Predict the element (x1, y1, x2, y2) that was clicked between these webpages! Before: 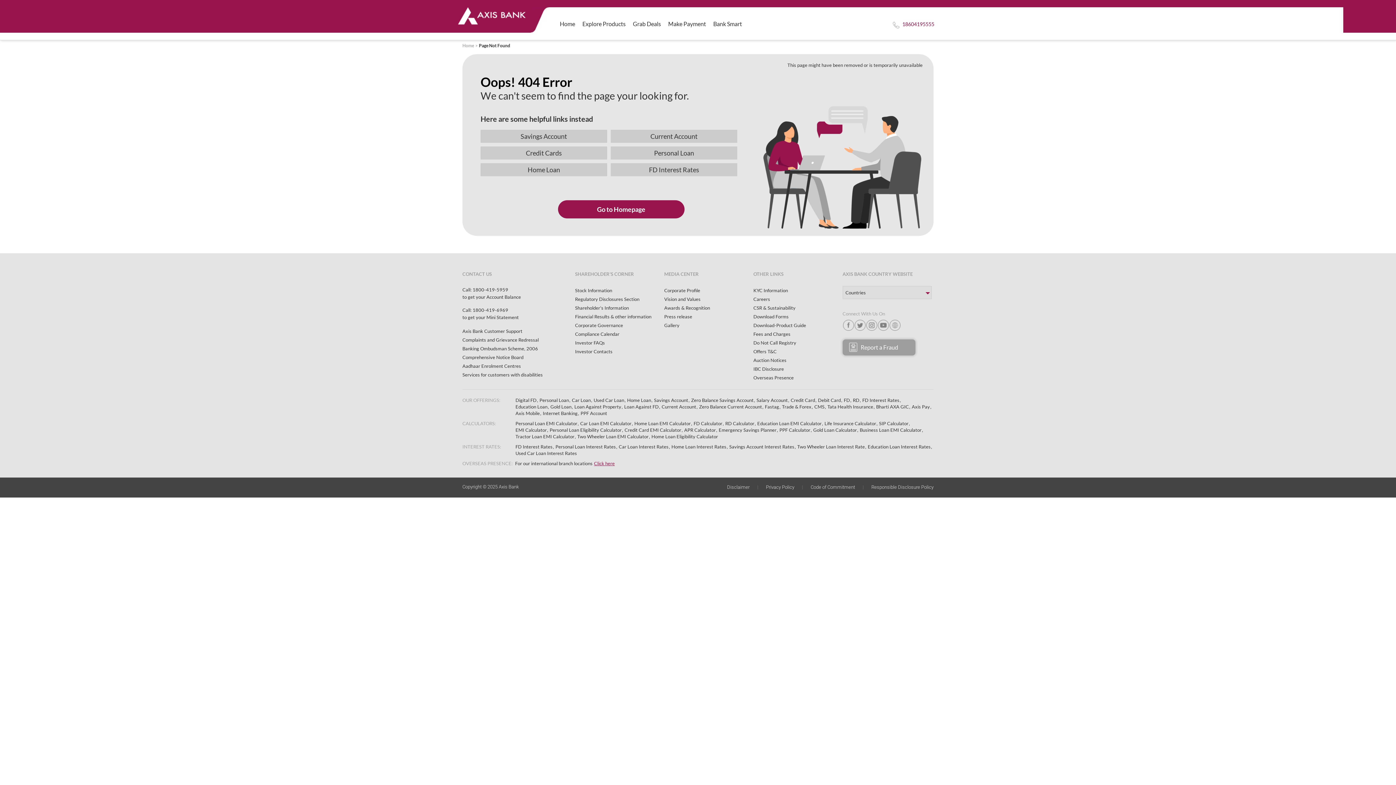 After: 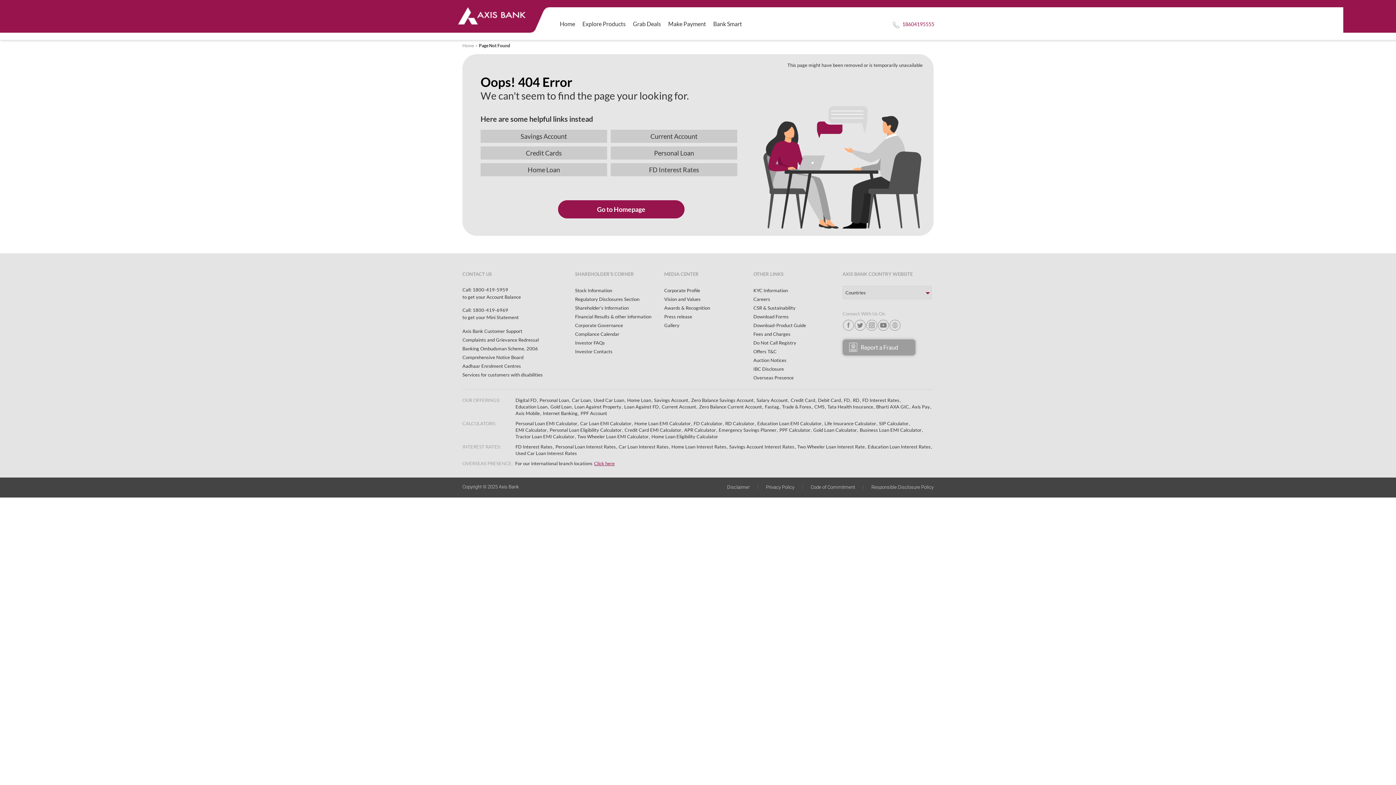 Action: bbox: (753, 375, 793, 380) label: Overseas Presence